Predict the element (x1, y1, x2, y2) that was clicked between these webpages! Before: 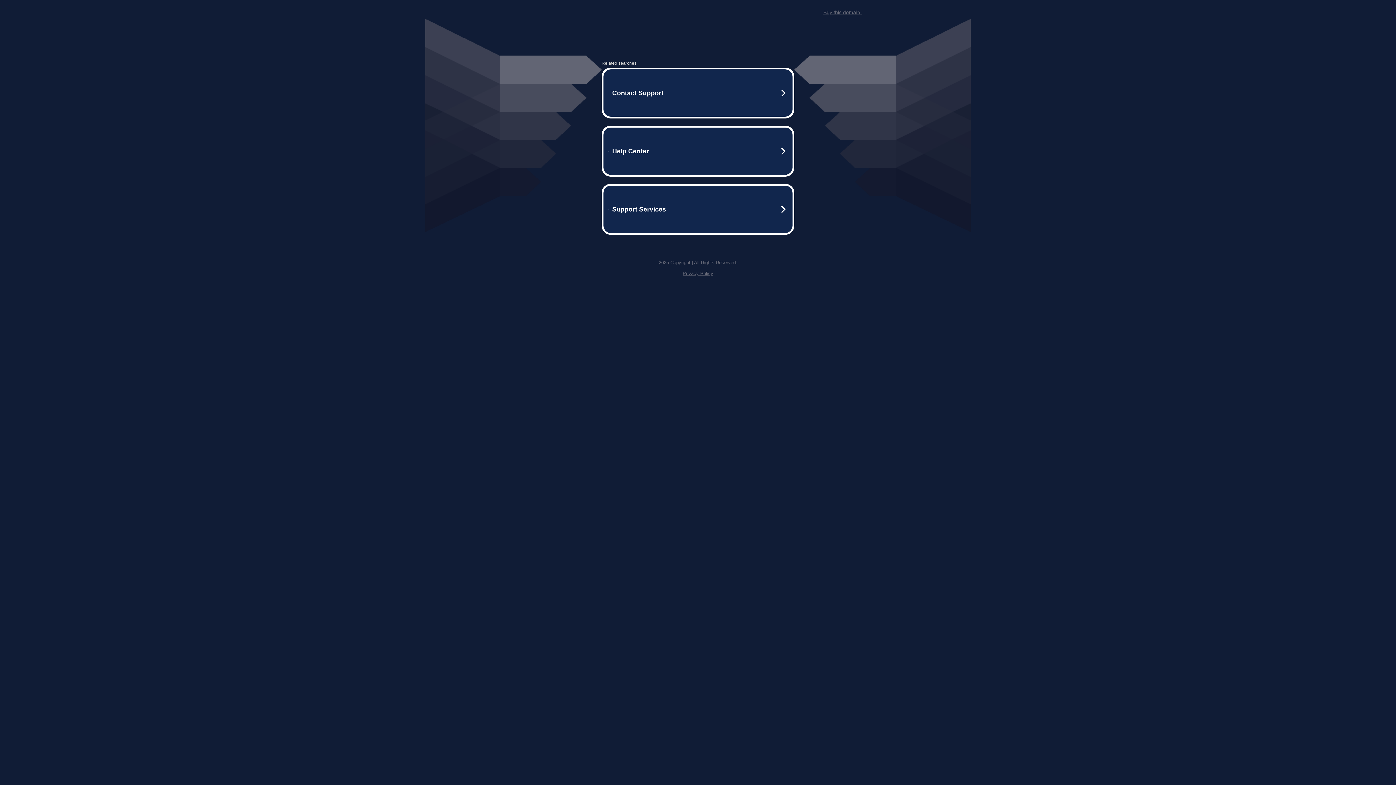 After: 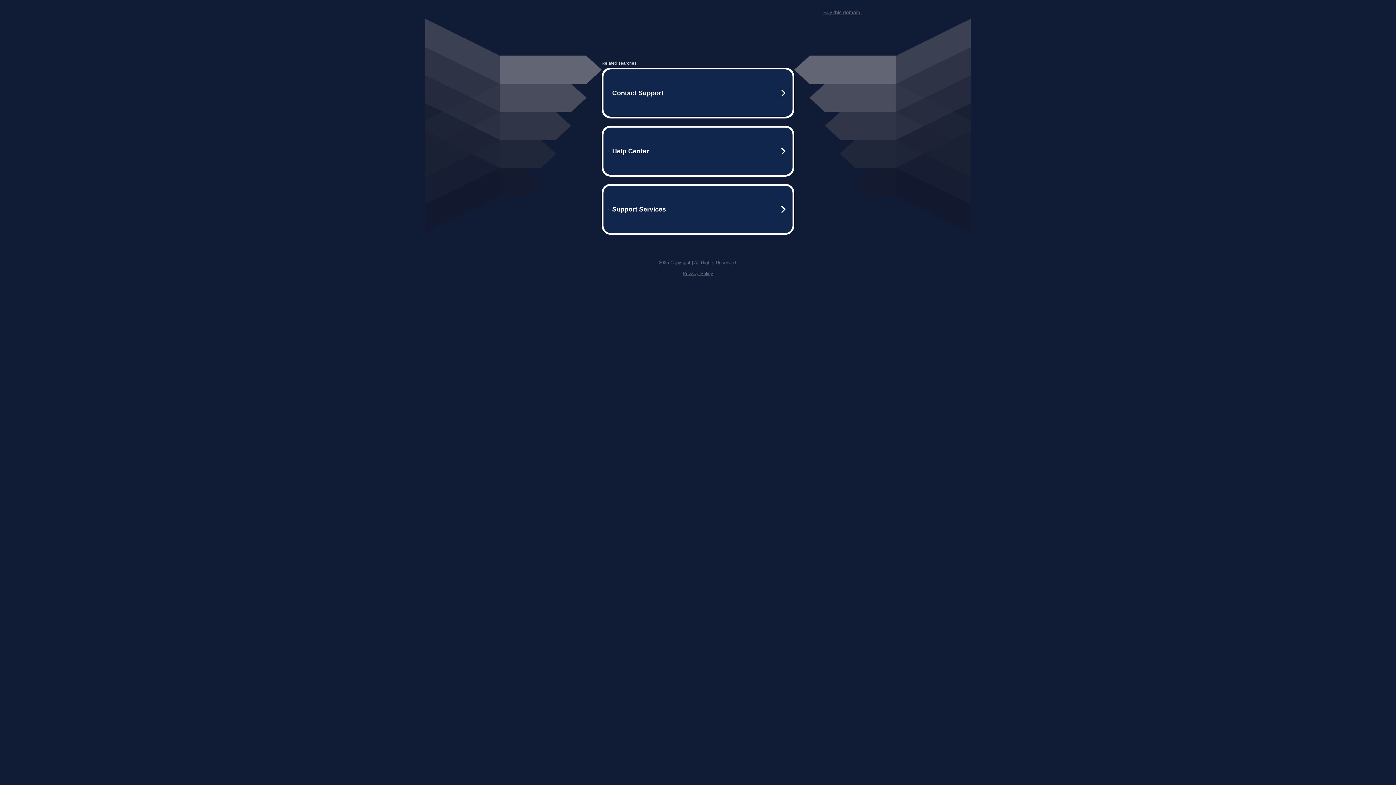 Action: bbox: (823, 9, 861, 15) label: Buy this domain.